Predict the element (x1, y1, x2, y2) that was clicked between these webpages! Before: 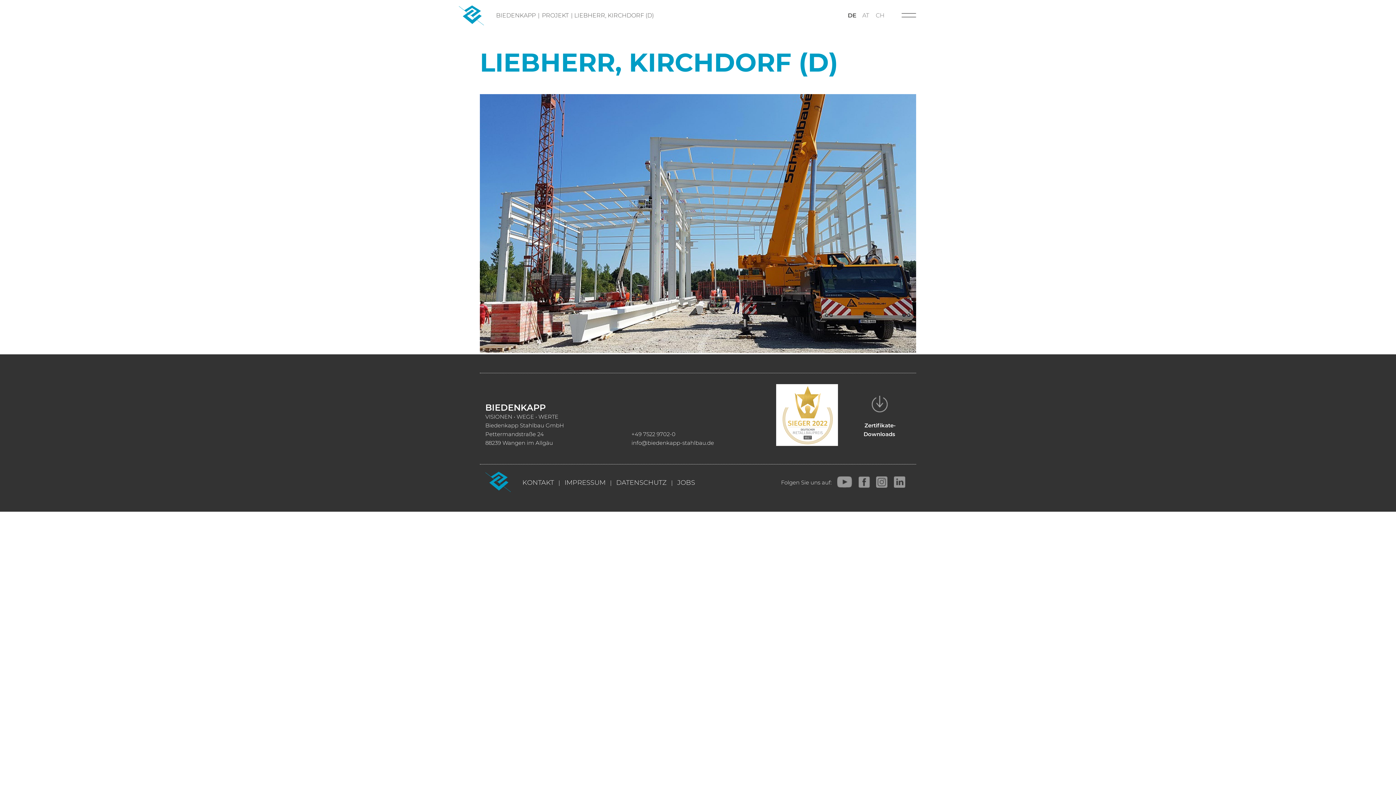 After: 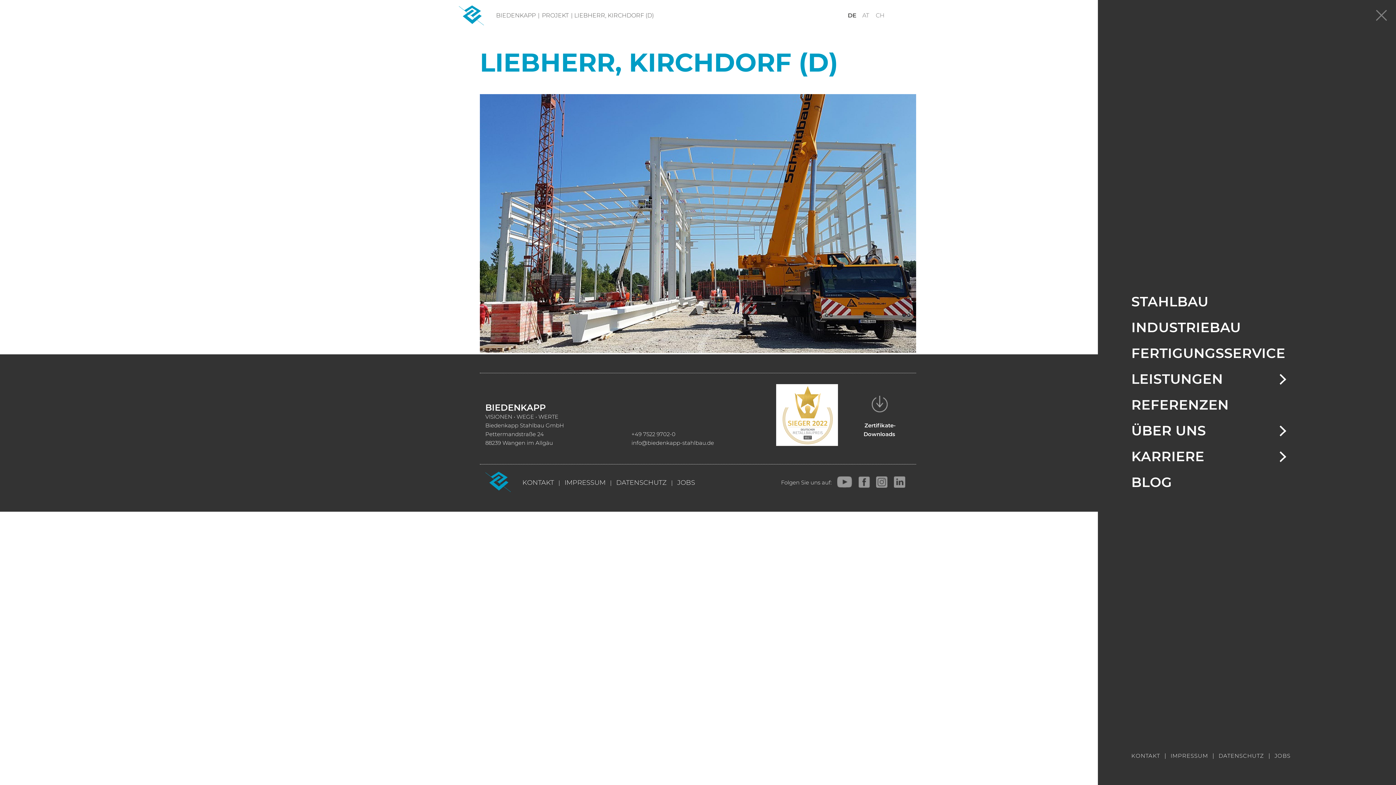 Action: bbox: (901, 10, 916, 20)